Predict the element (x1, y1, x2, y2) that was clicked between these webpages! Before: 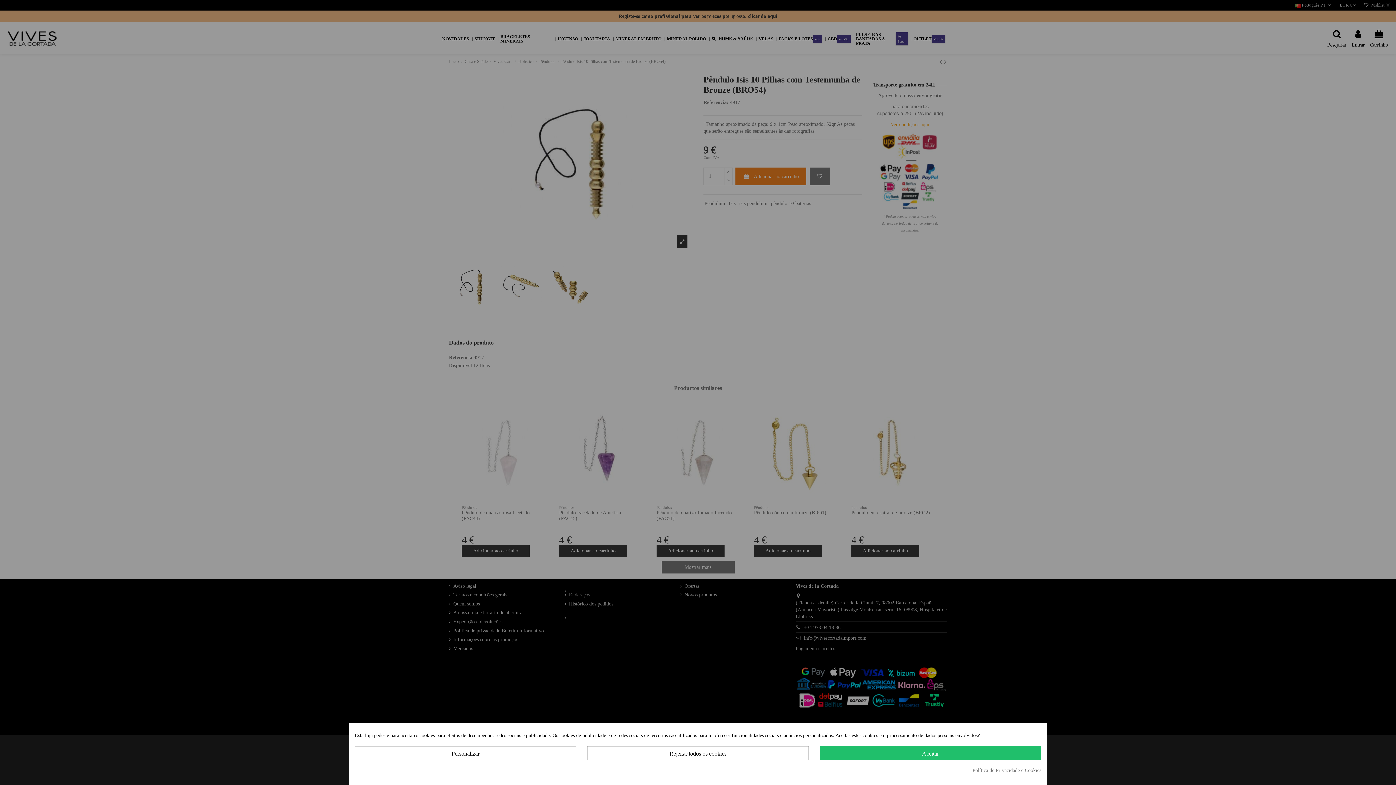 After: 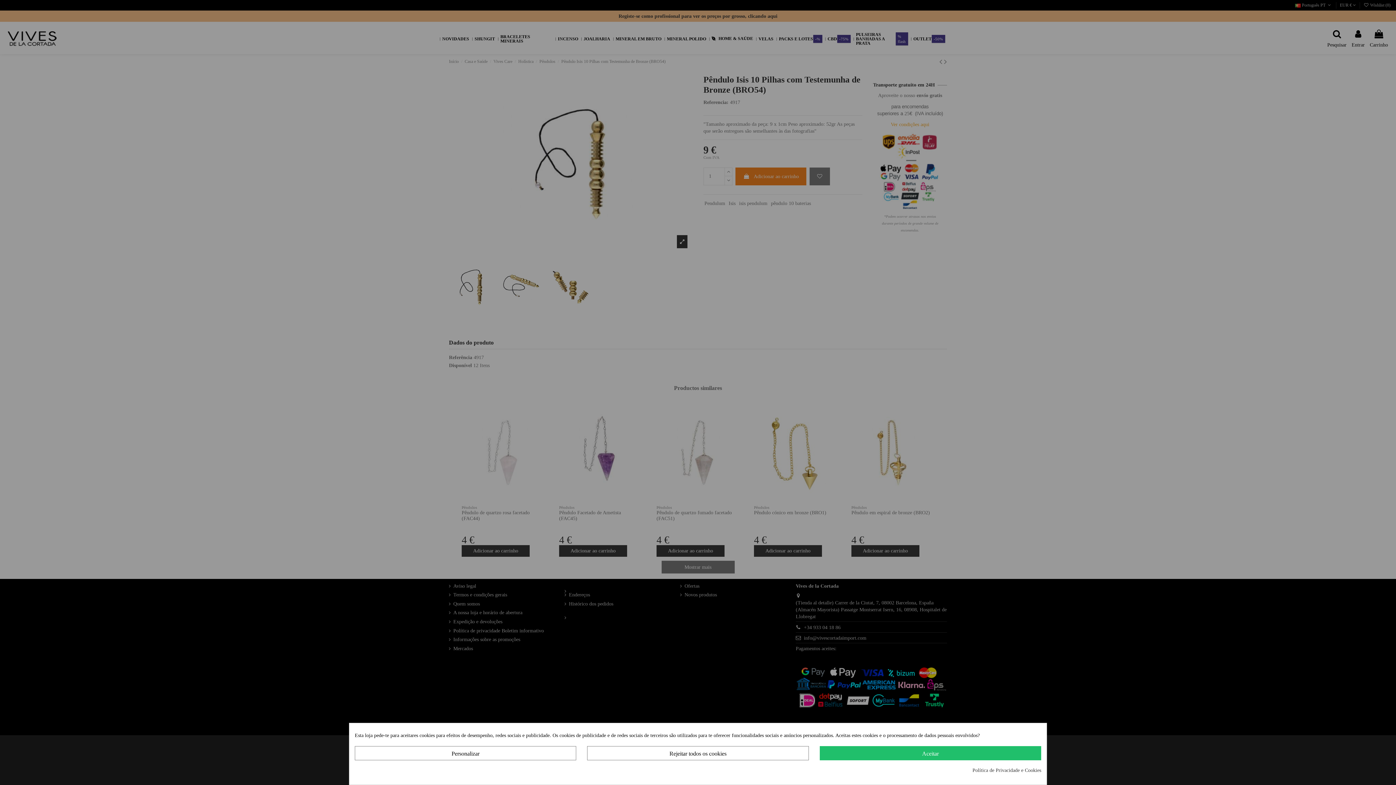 Action: label: Política de Privacidade e Cookies bbox: (972, 767, 1041, 774)